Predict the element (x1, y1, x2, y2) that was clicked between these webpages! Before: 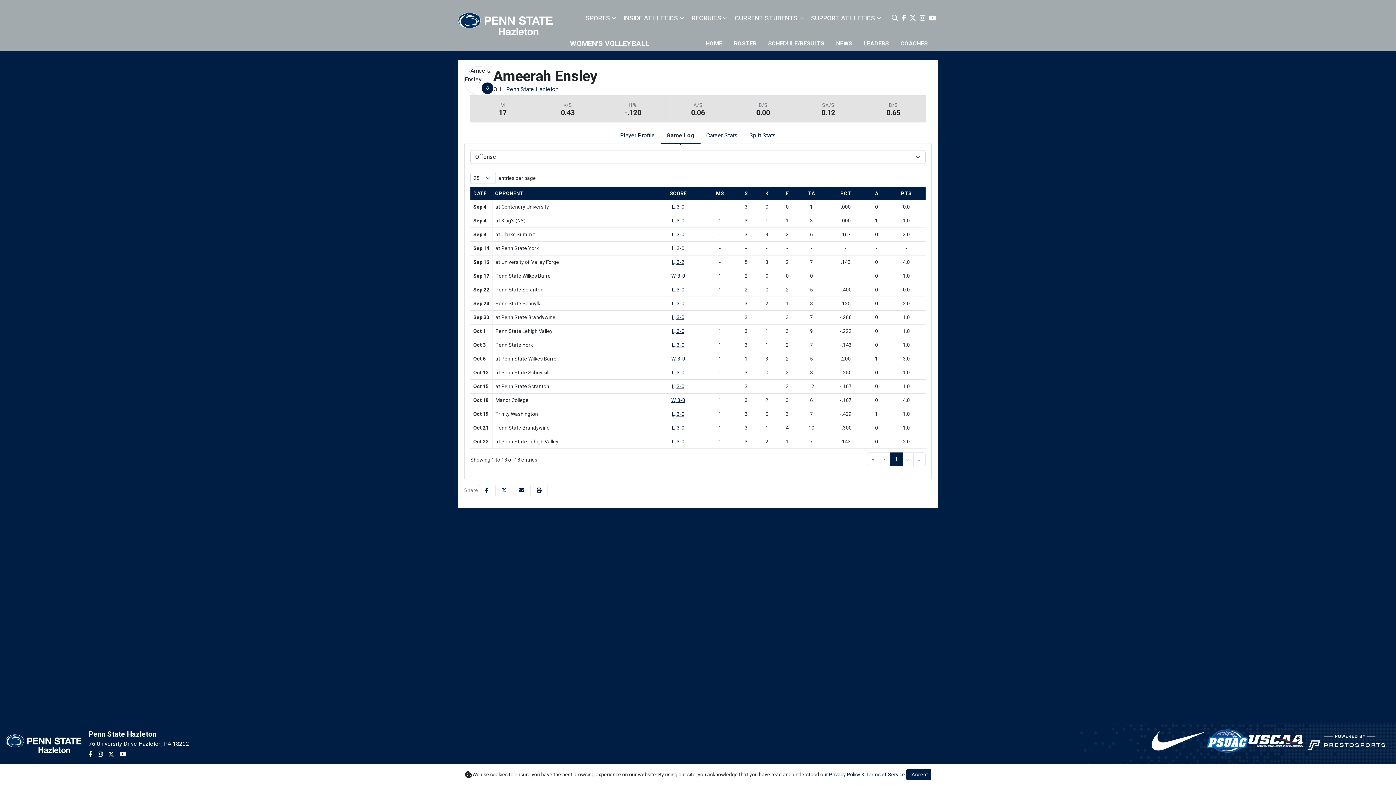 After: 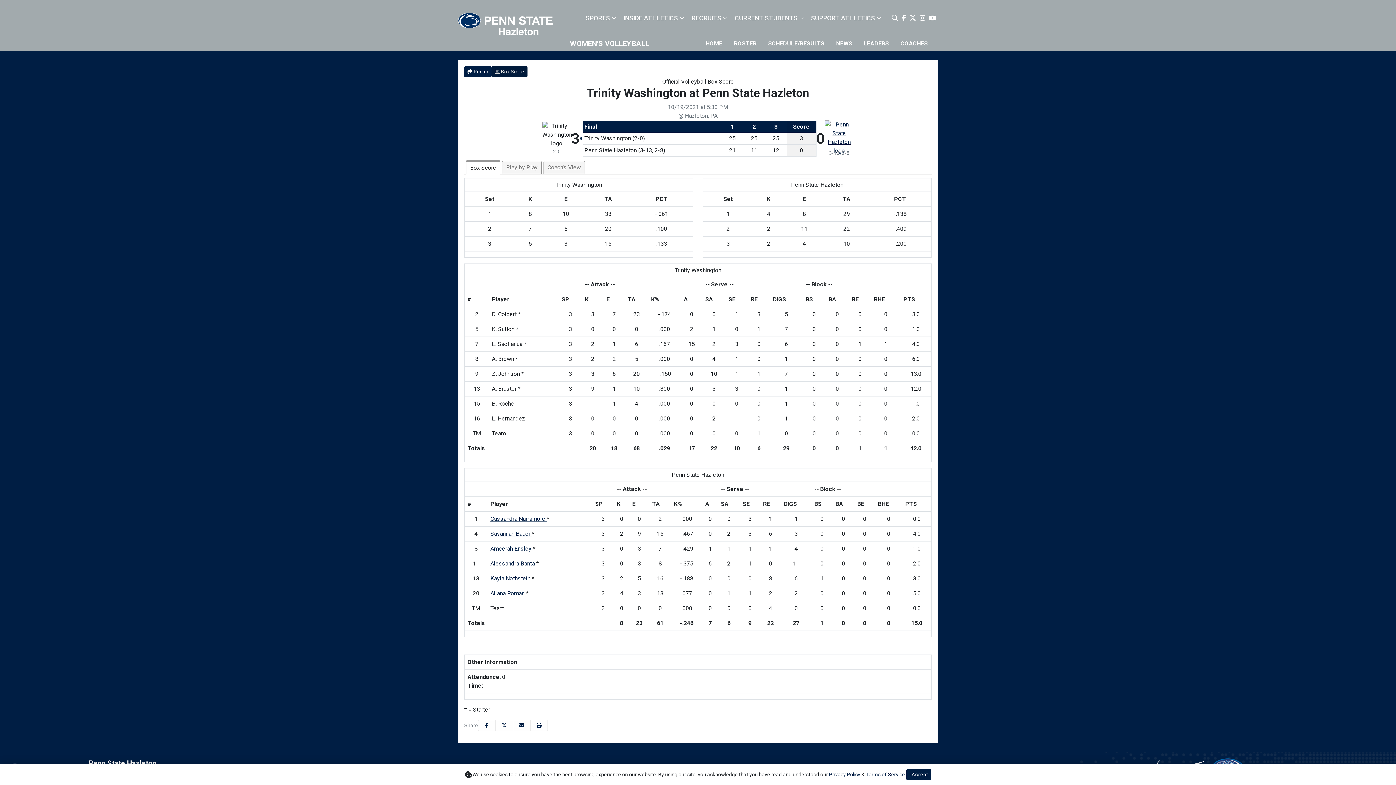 Action: bbox: (672, 411, 684, 417) label: Women's Volleyball event: October 19 05:30 PM: vs. Trinity Washington: Box Score